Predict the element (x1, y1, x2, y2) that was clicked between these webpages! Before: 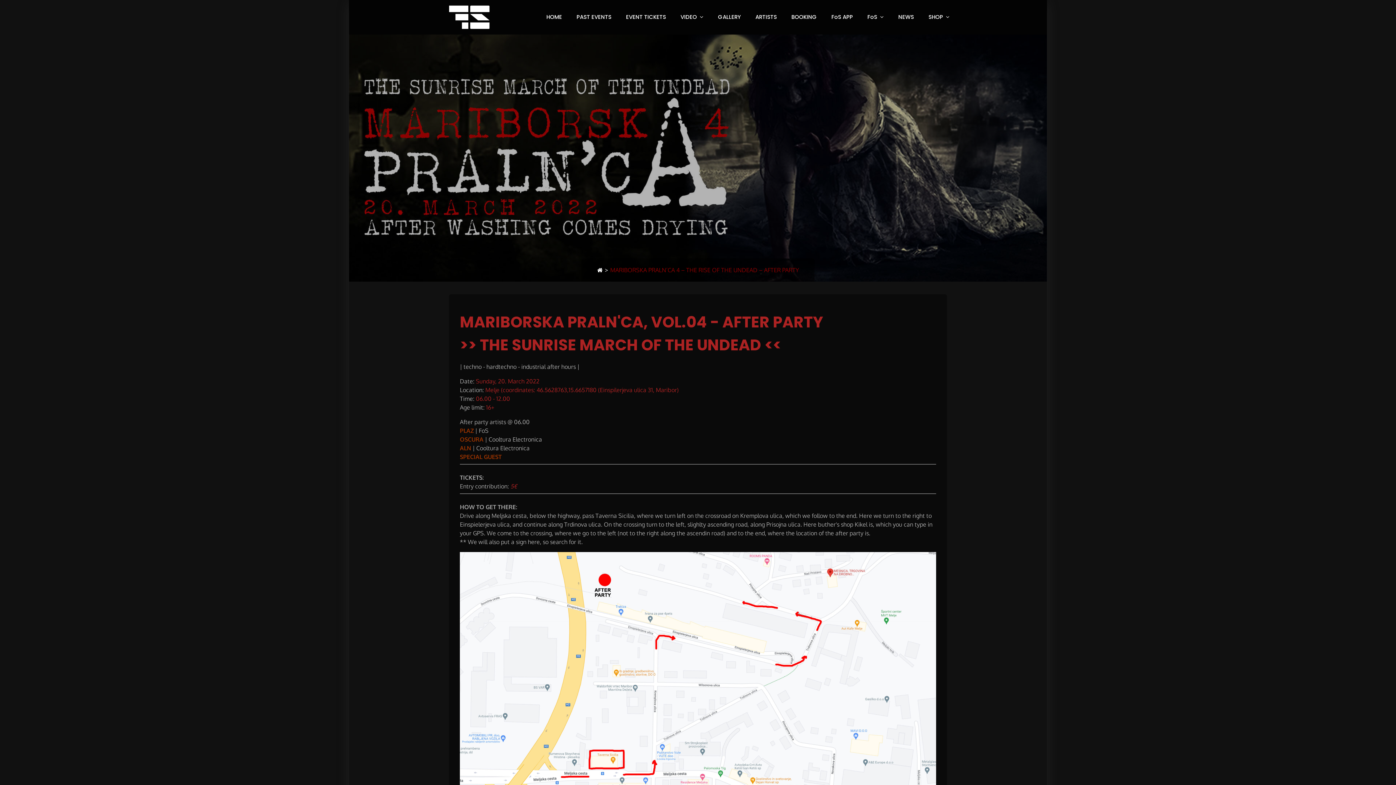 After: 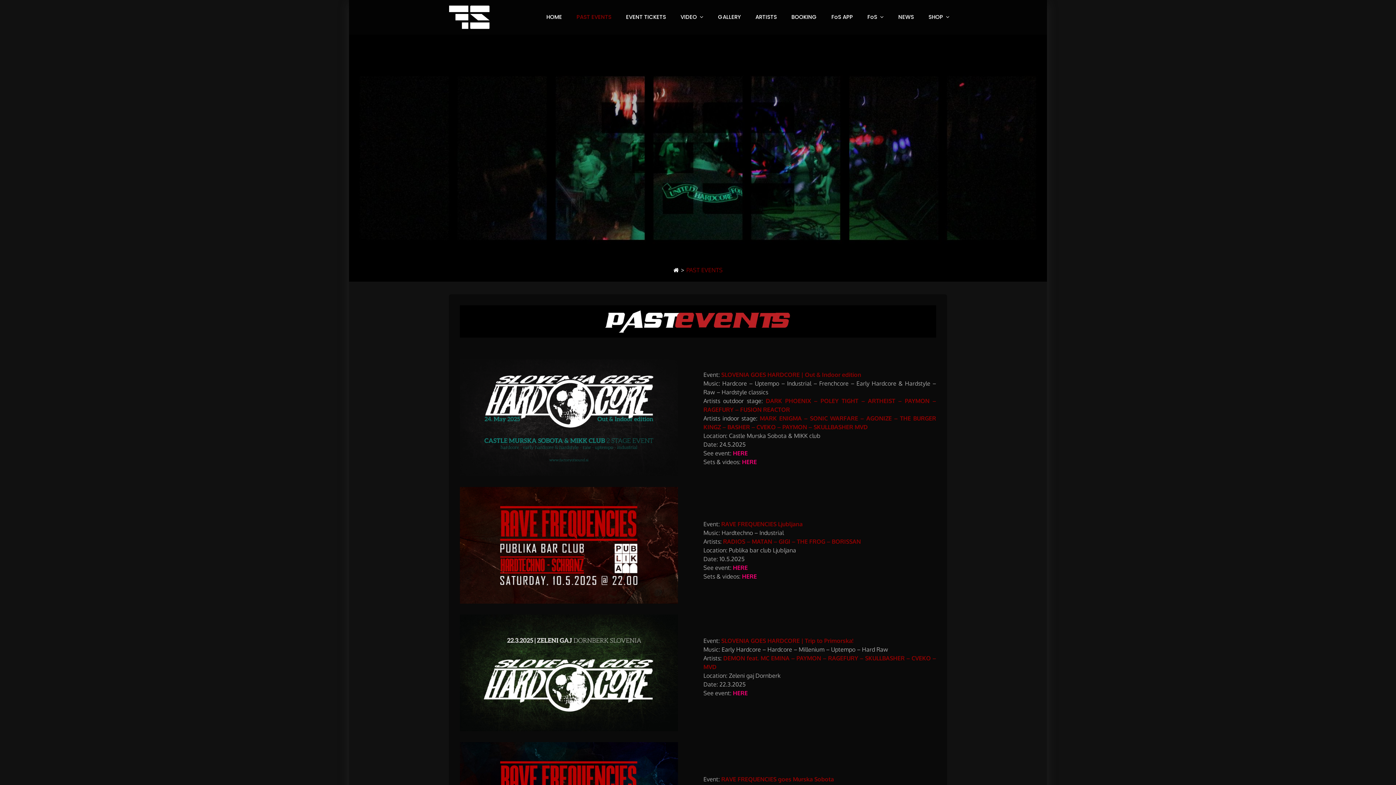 Action: bbox: (570, 0, 618, 34) label: PAST EVENTS